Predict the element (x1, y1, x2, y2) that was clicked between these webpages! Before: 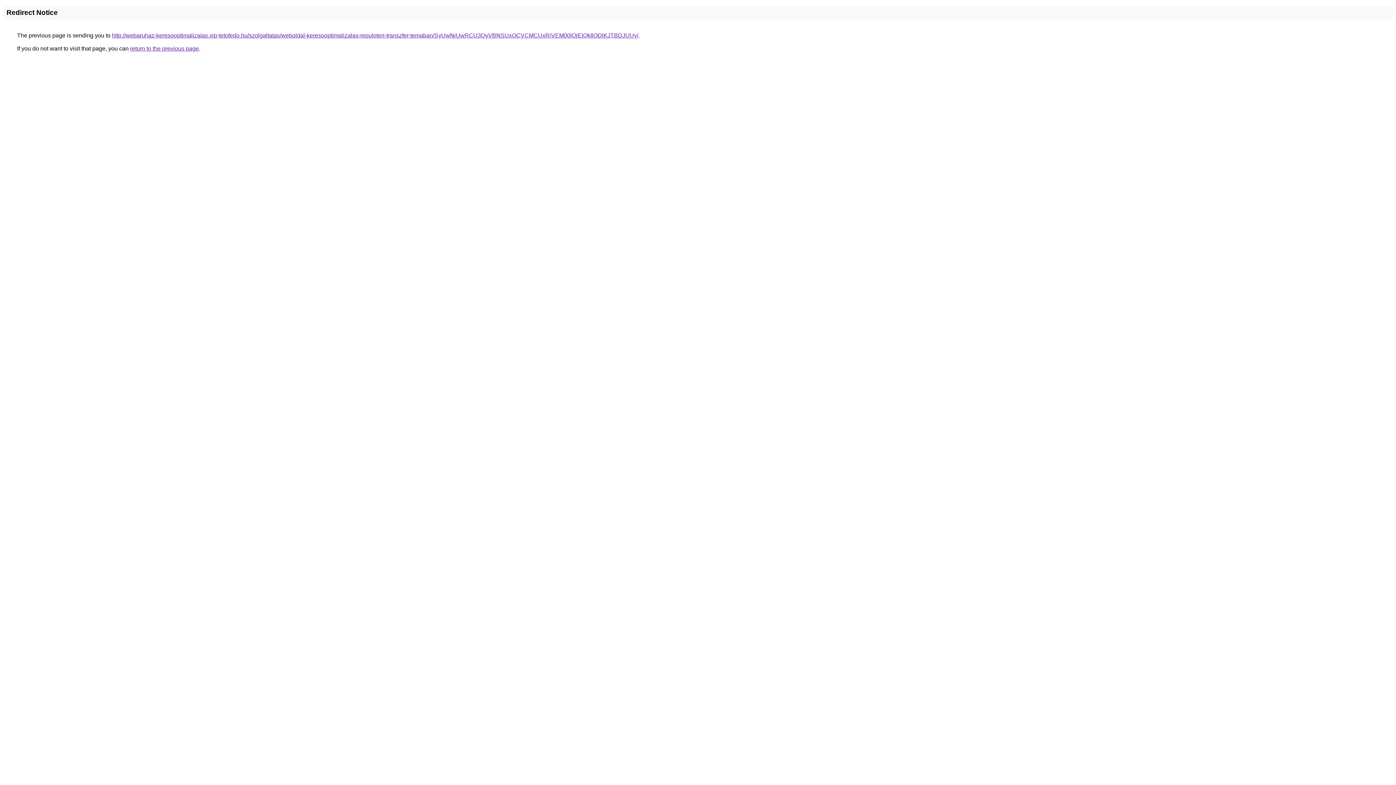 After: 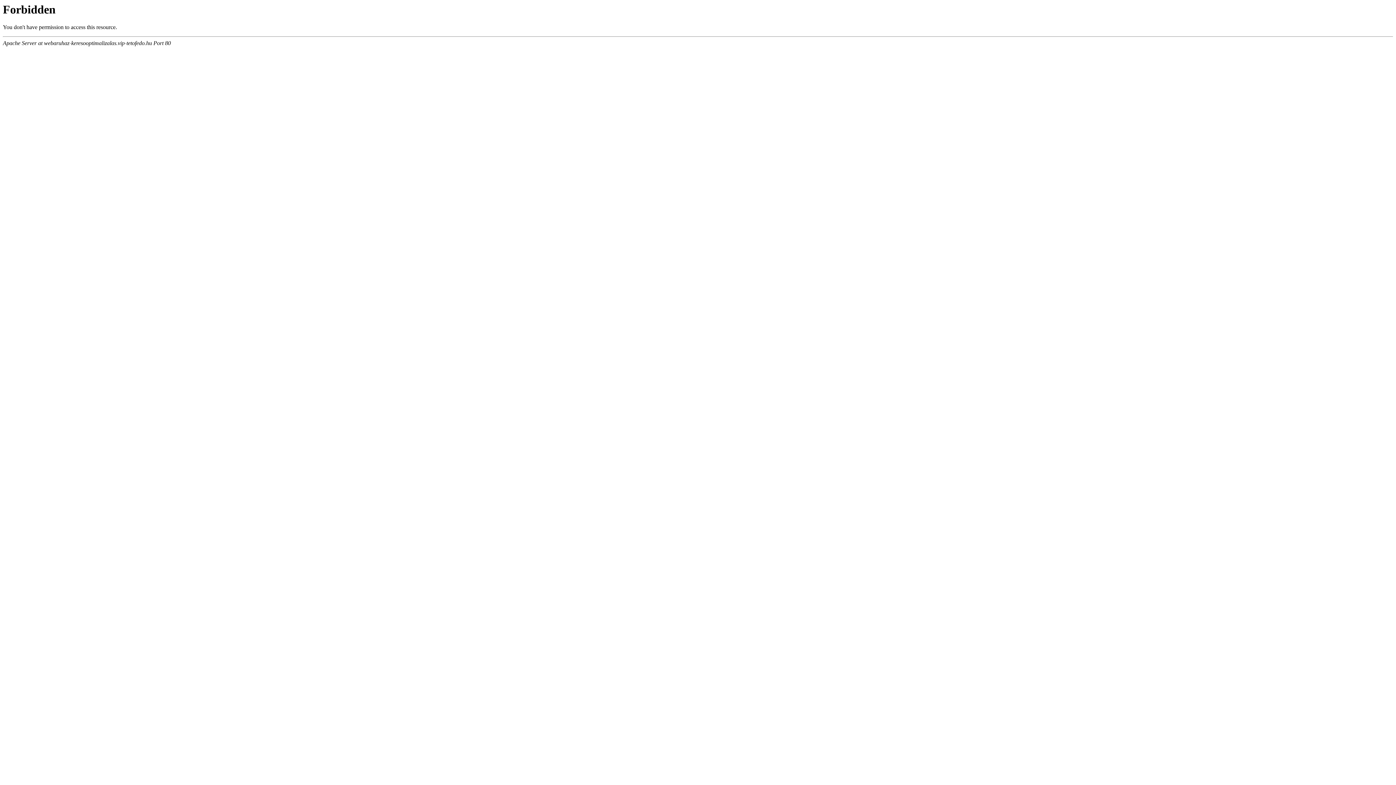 Action: bbox: (112, 32, 638, 38) label: http://webaruhaz-keresooptimalizalas.vip-tetofedo.hu/szolgaltatas/weboldal-keresooptimalizalas-repuloteri-transzfer-temaban/SyUwNiUwRCU3QyVBNSUxOCVCMCUxRiVEM00lQjElQkIlODlKJTBDJUUy/